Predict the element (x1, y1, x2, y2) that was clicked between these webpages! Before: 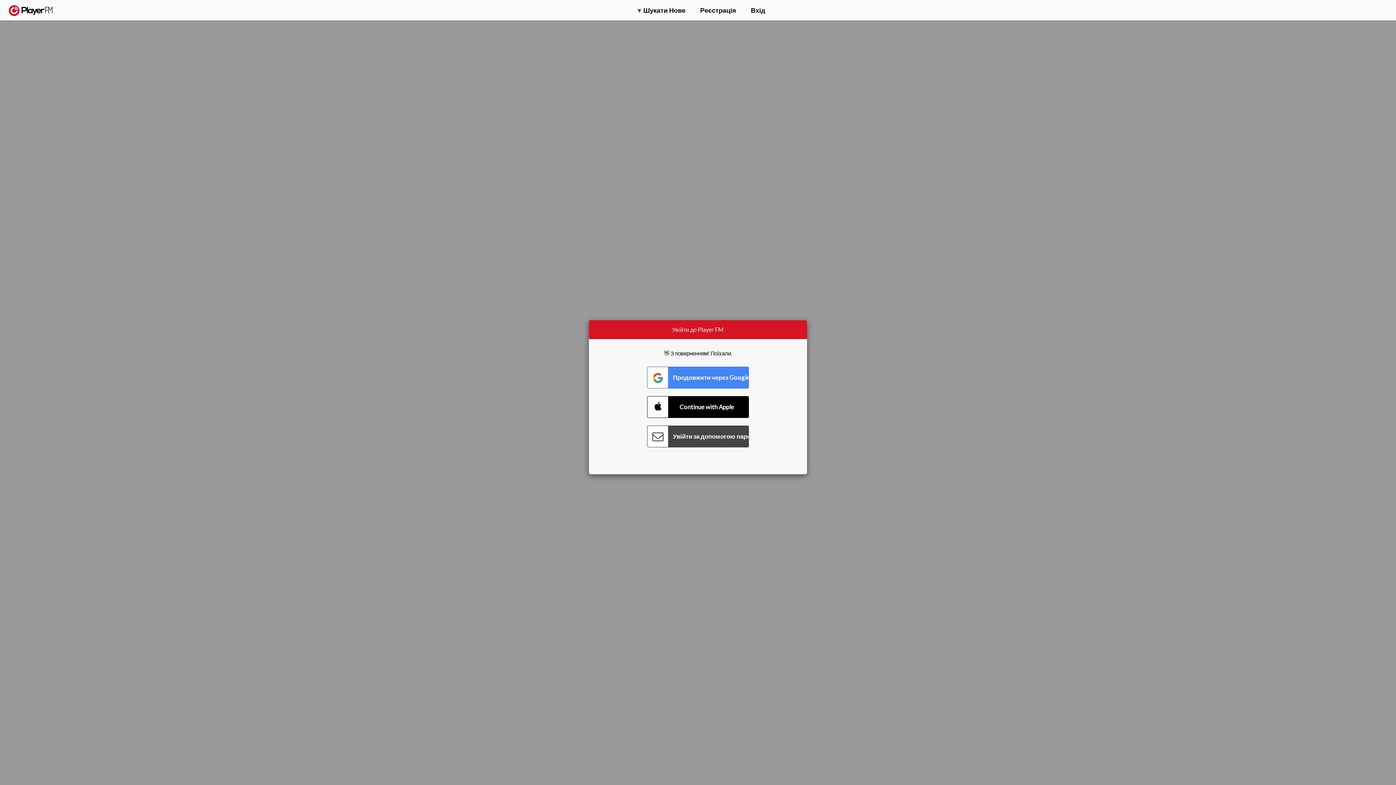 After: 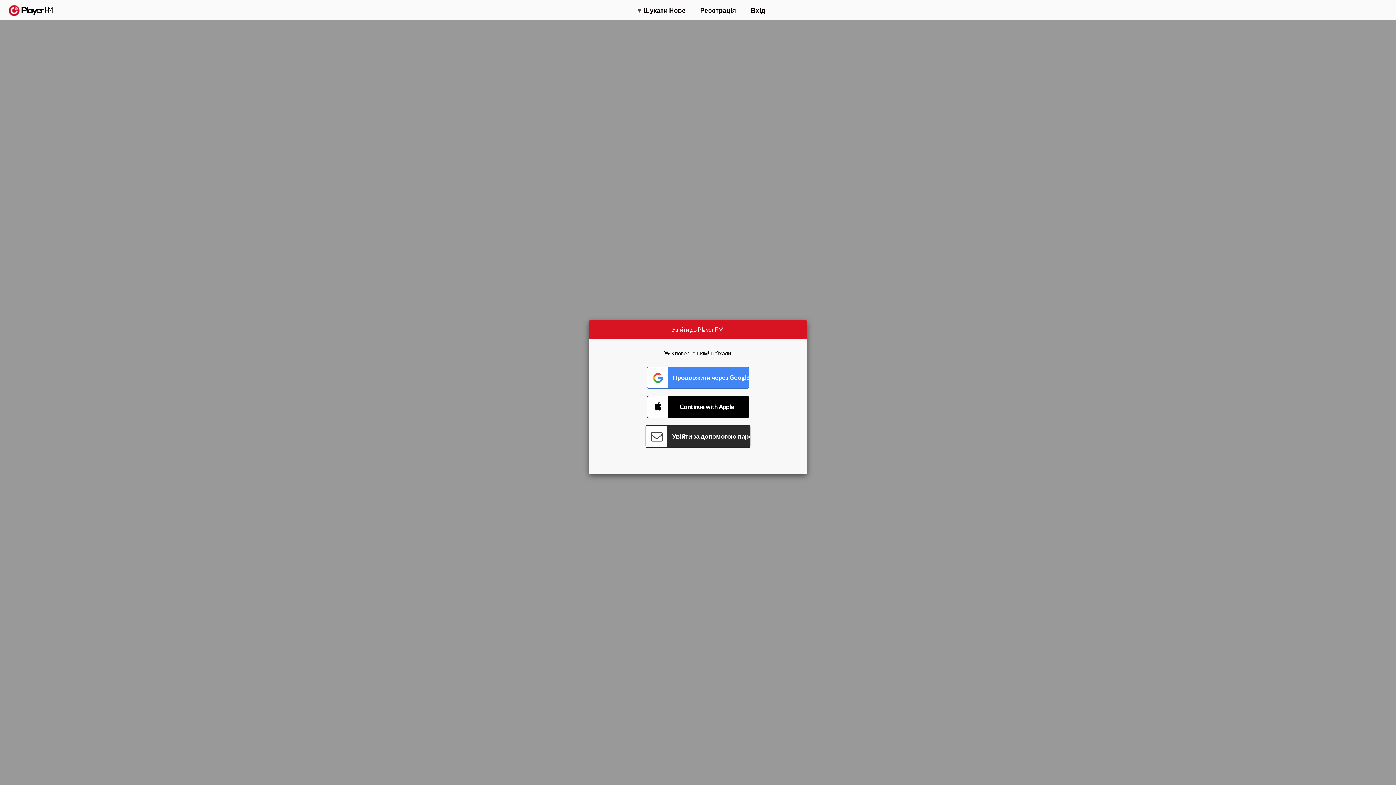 Action: bbox: (647, 425, 749, 447) label: Connect with Password